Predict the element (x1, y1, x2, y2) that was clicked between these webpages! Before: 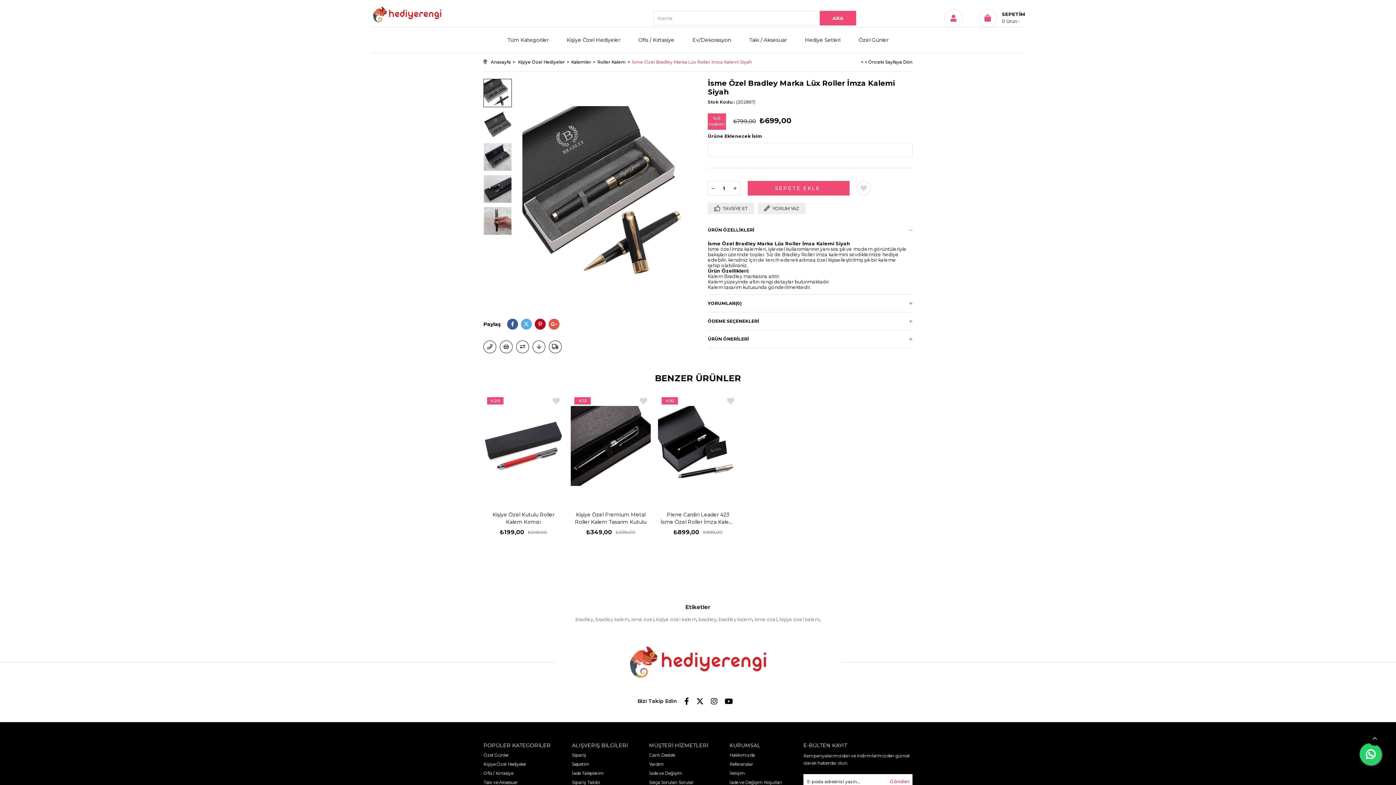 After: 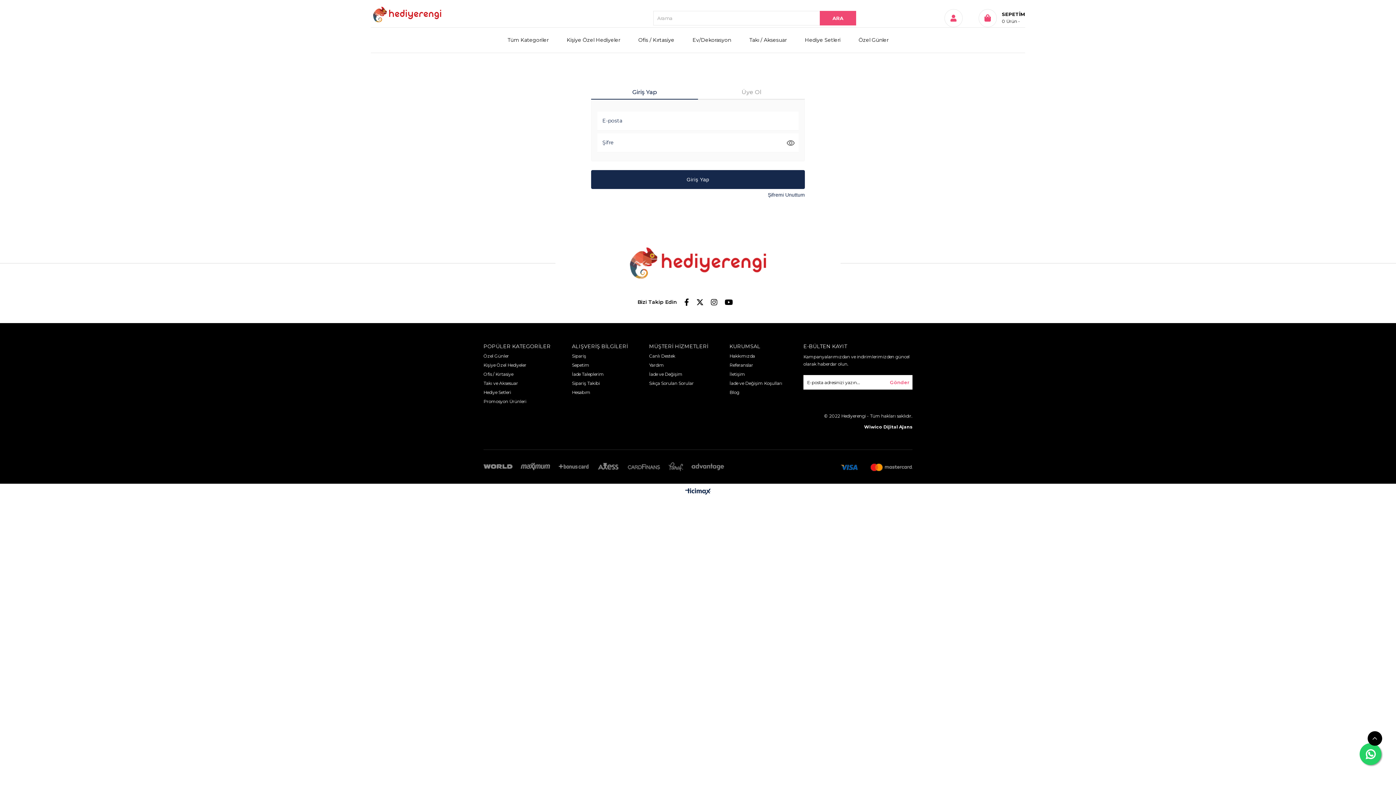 Action: bbox: (640, 397, 647, 405) label:  Favorilere Ekle